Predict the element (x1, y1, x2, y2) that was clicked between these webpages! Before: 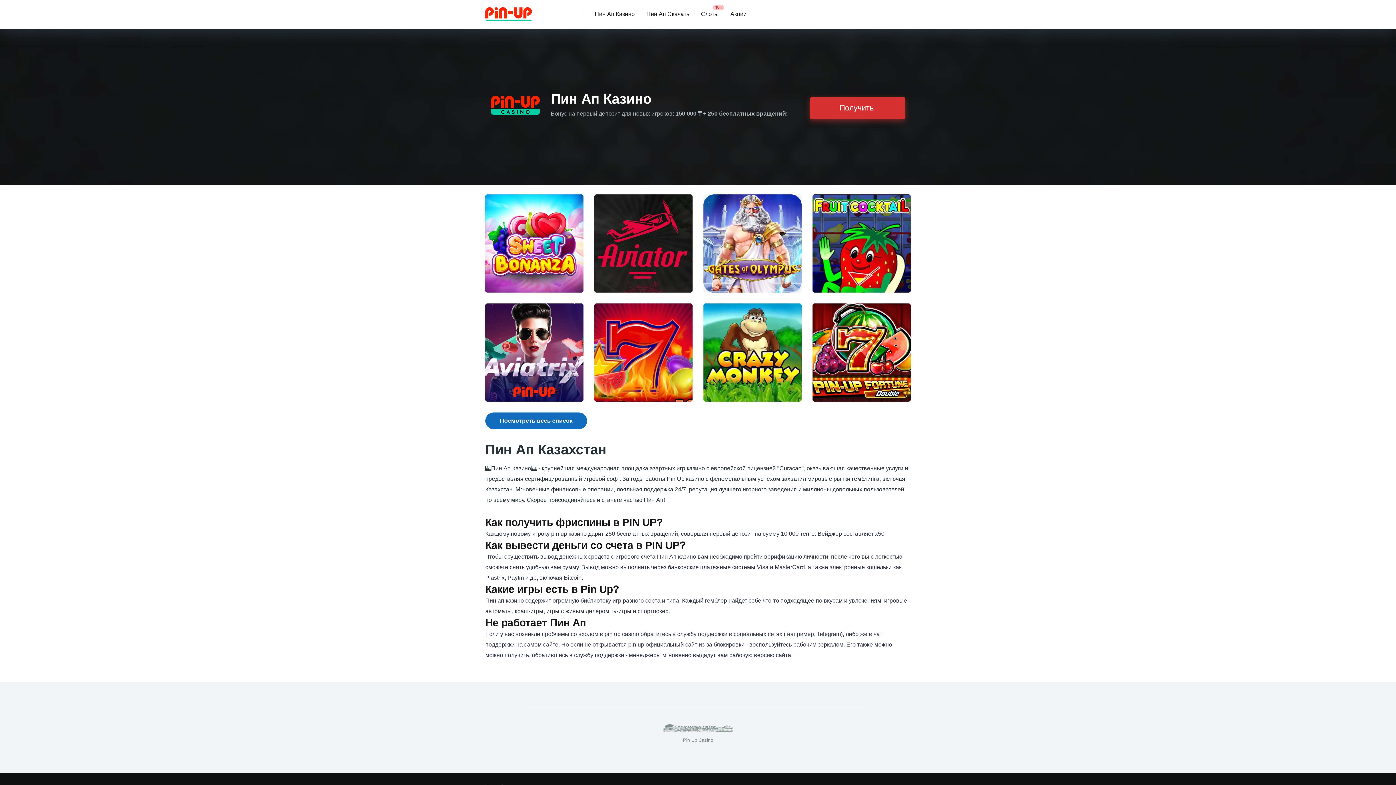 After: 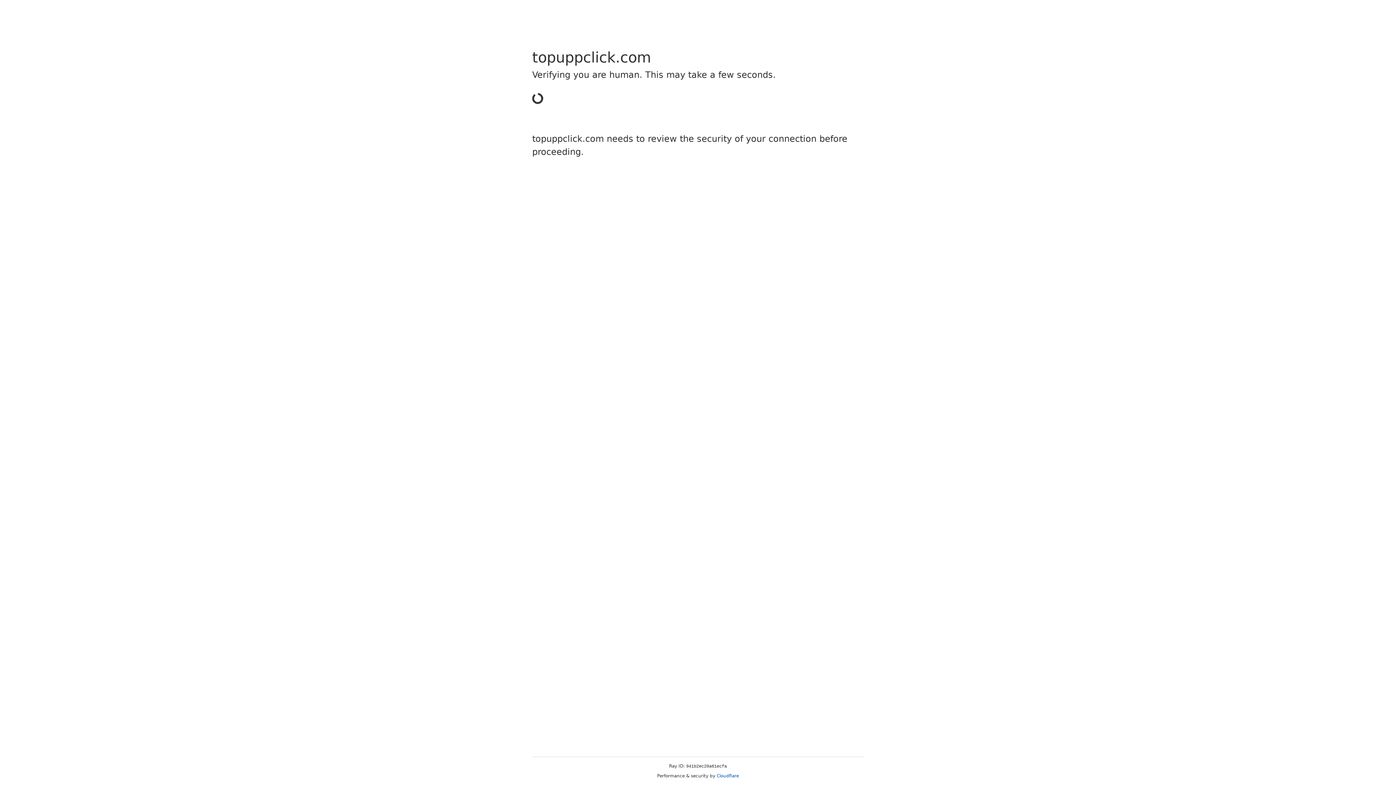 Action: bbox: (640, 0, 695, 29) label: Пин Ап Скачать